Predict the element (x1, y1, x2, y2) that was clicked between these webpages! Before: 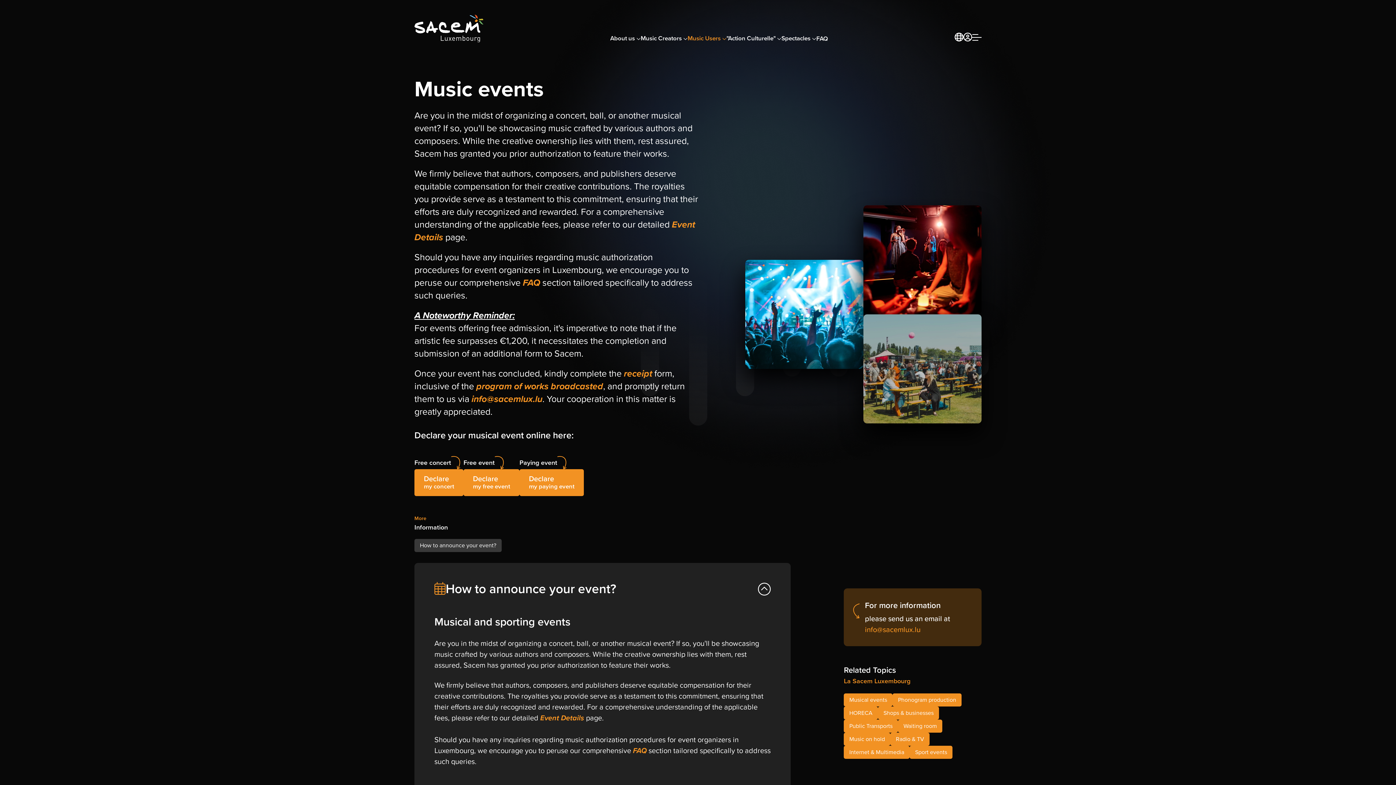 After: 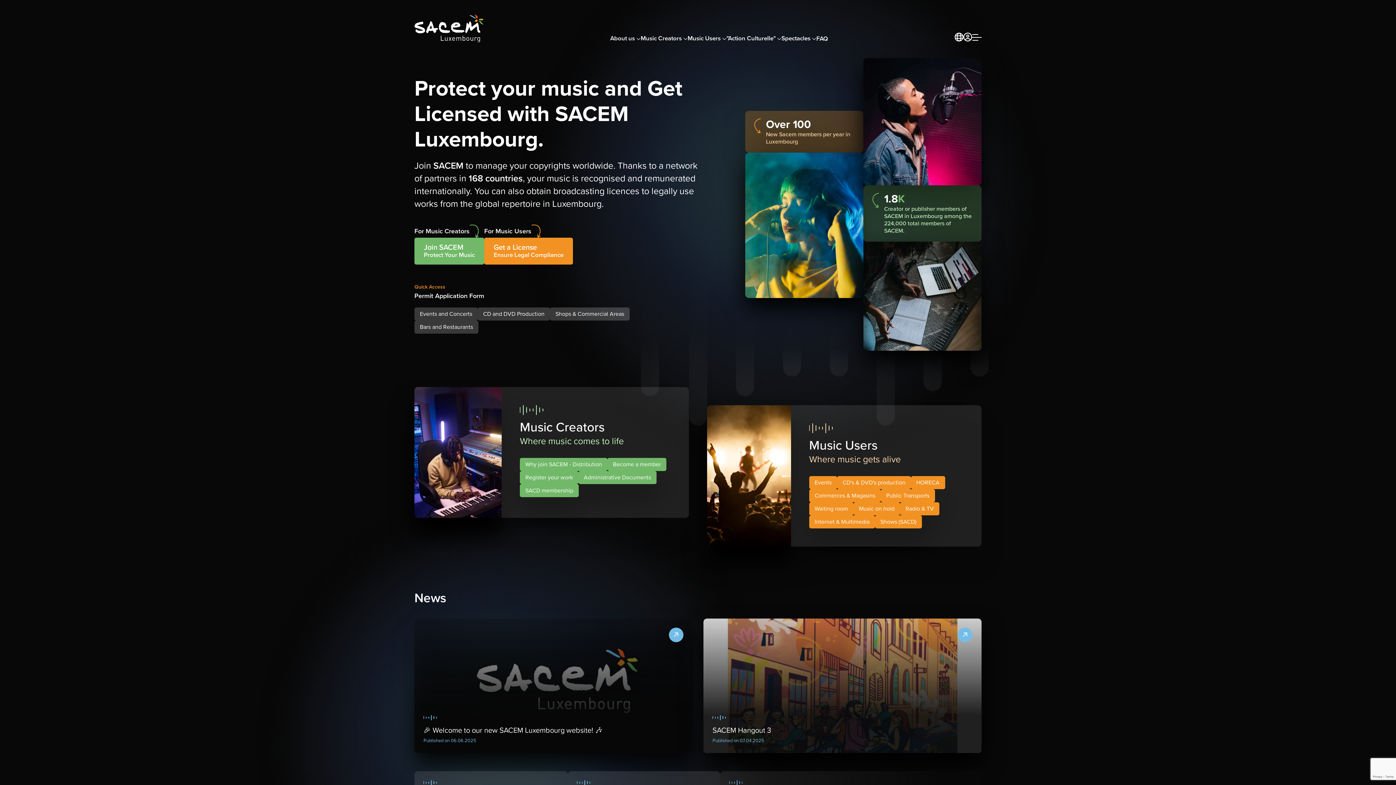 Action: bbox: (414, 14, 483, 42)